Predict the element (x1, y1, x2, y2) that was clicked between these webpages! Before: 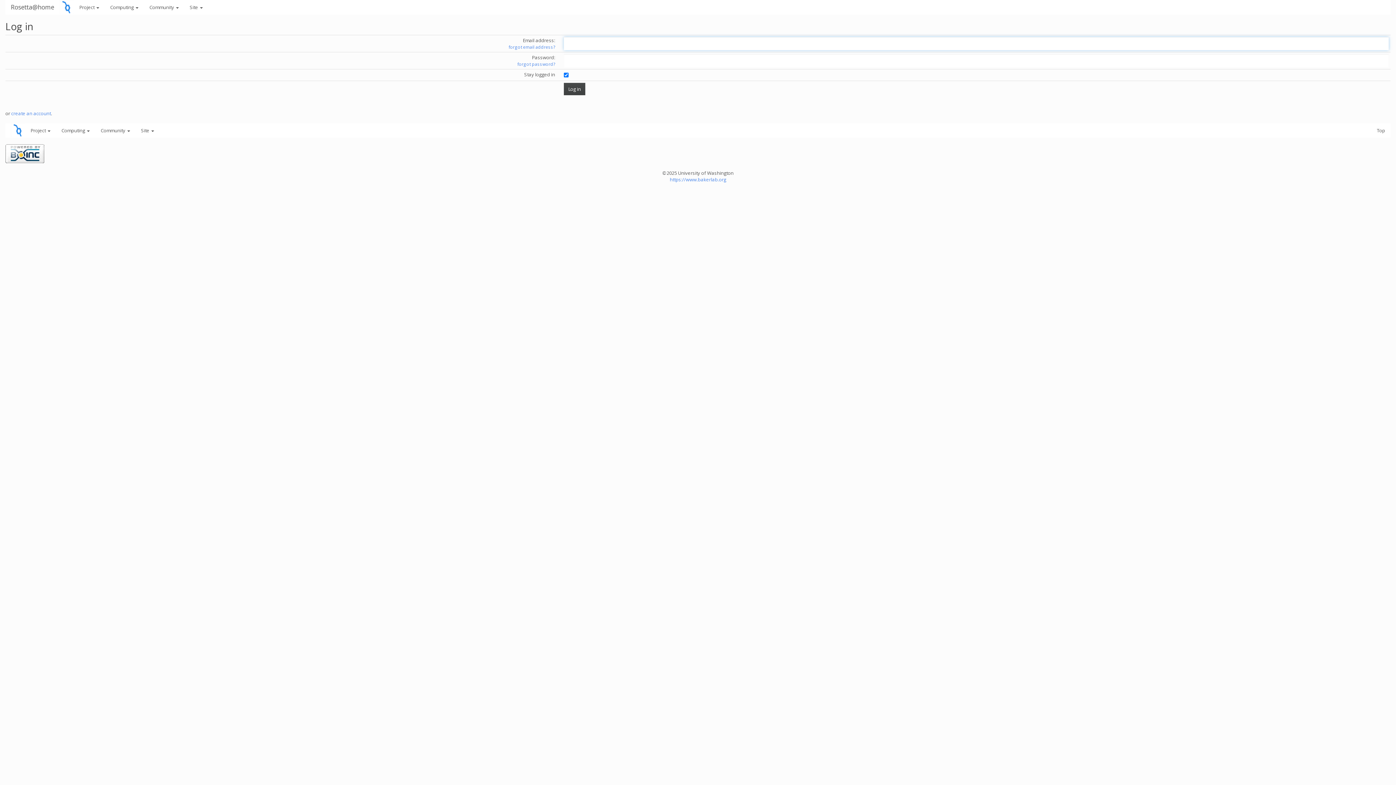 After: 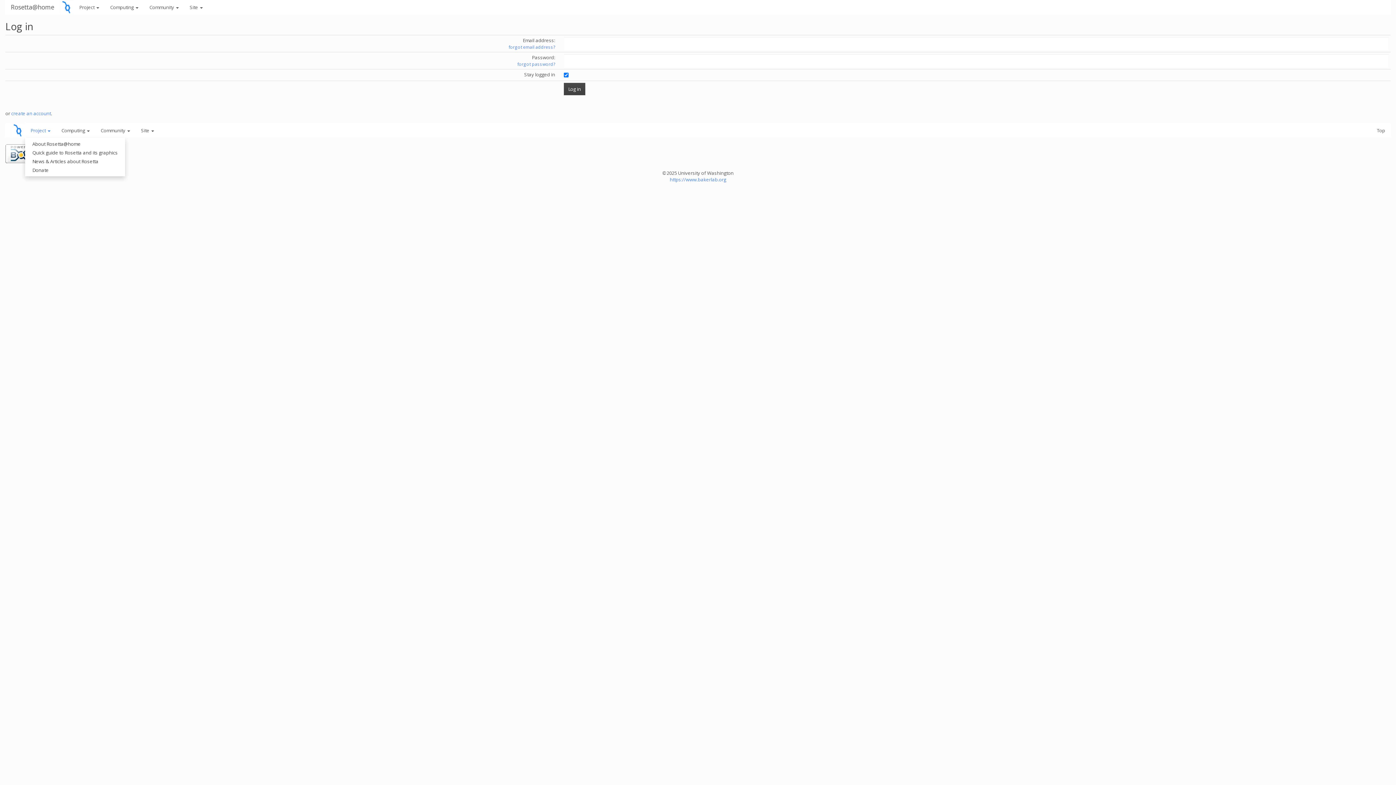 Action: bbox: (25, 123, 56, 137) label: Project 